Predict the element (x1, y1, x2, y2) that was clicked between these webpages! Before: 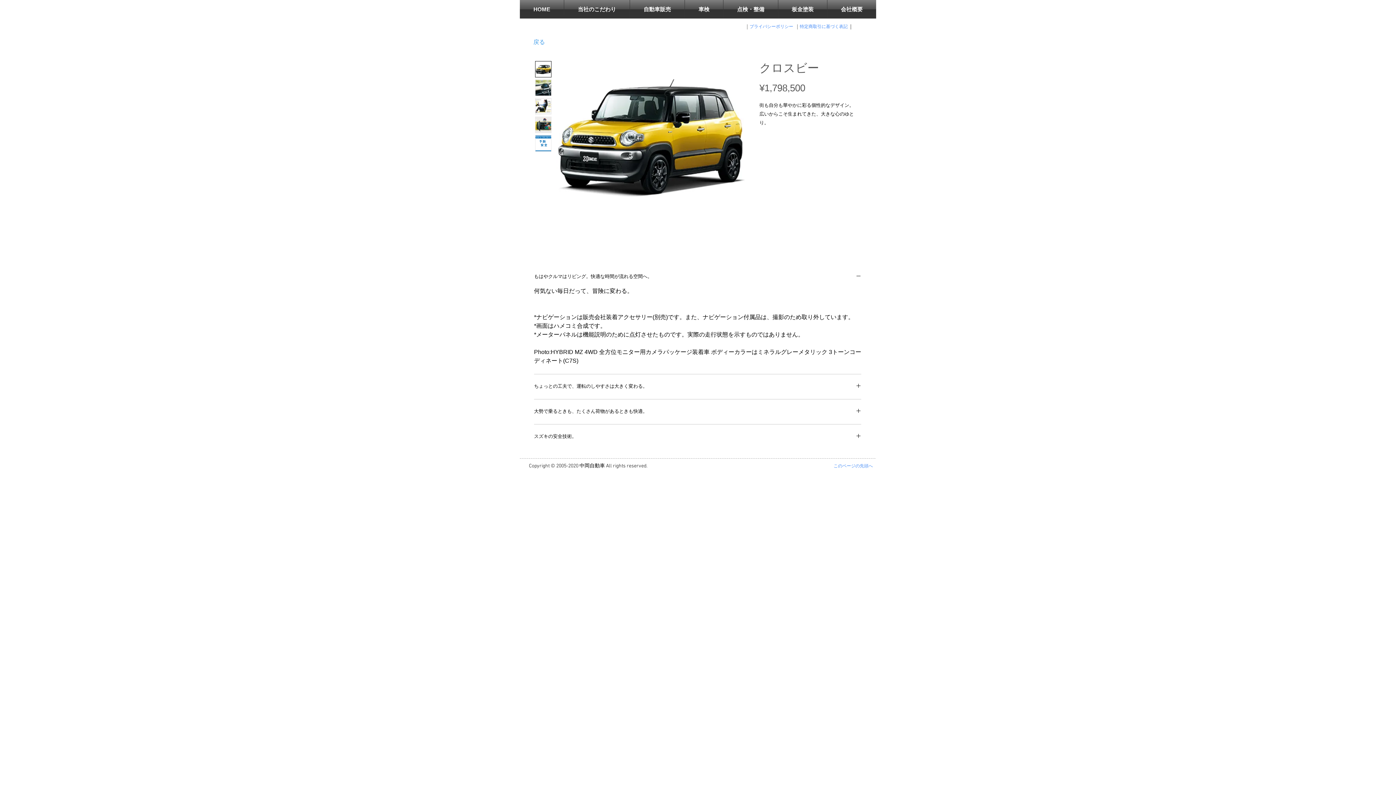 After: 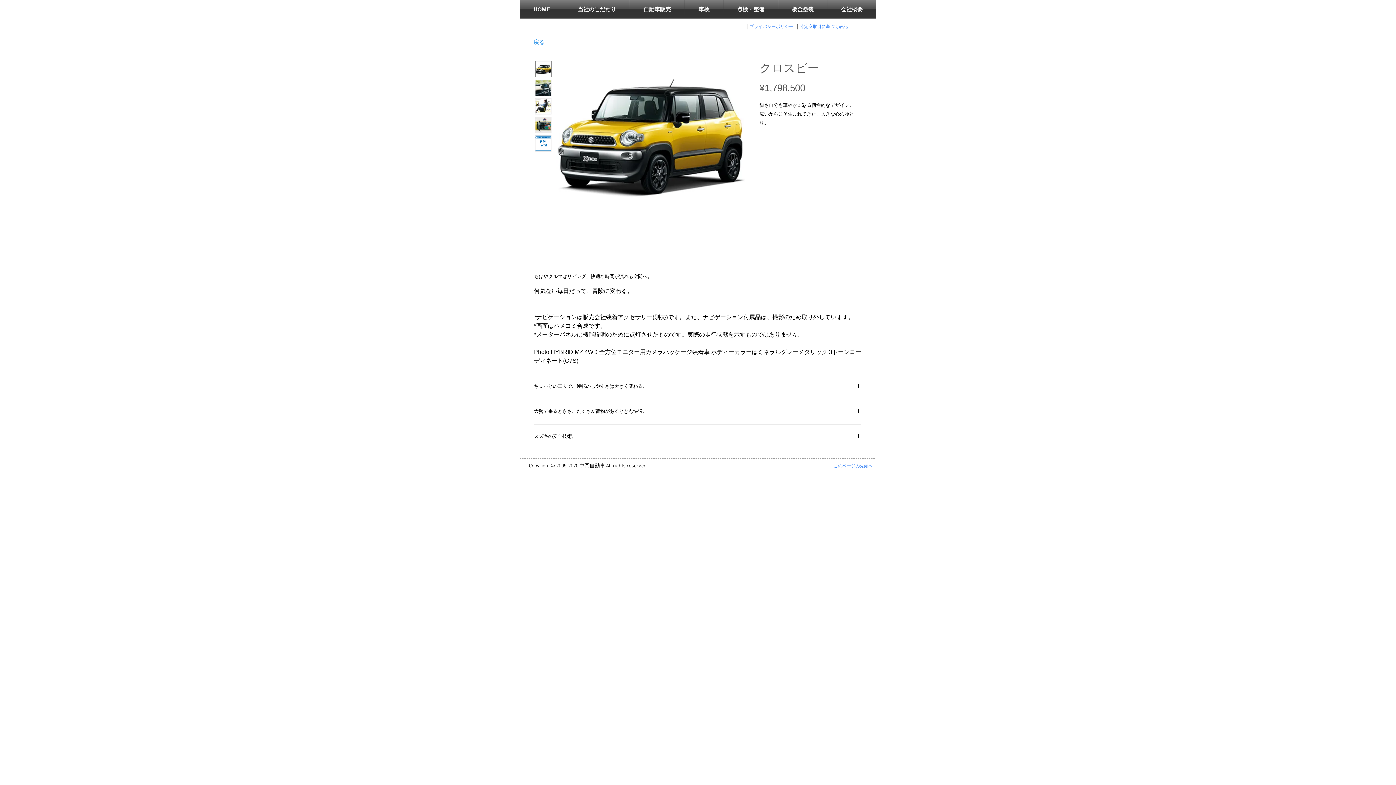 Action: bbox: (833, 463, 873, 468) label: このページの先頭へ